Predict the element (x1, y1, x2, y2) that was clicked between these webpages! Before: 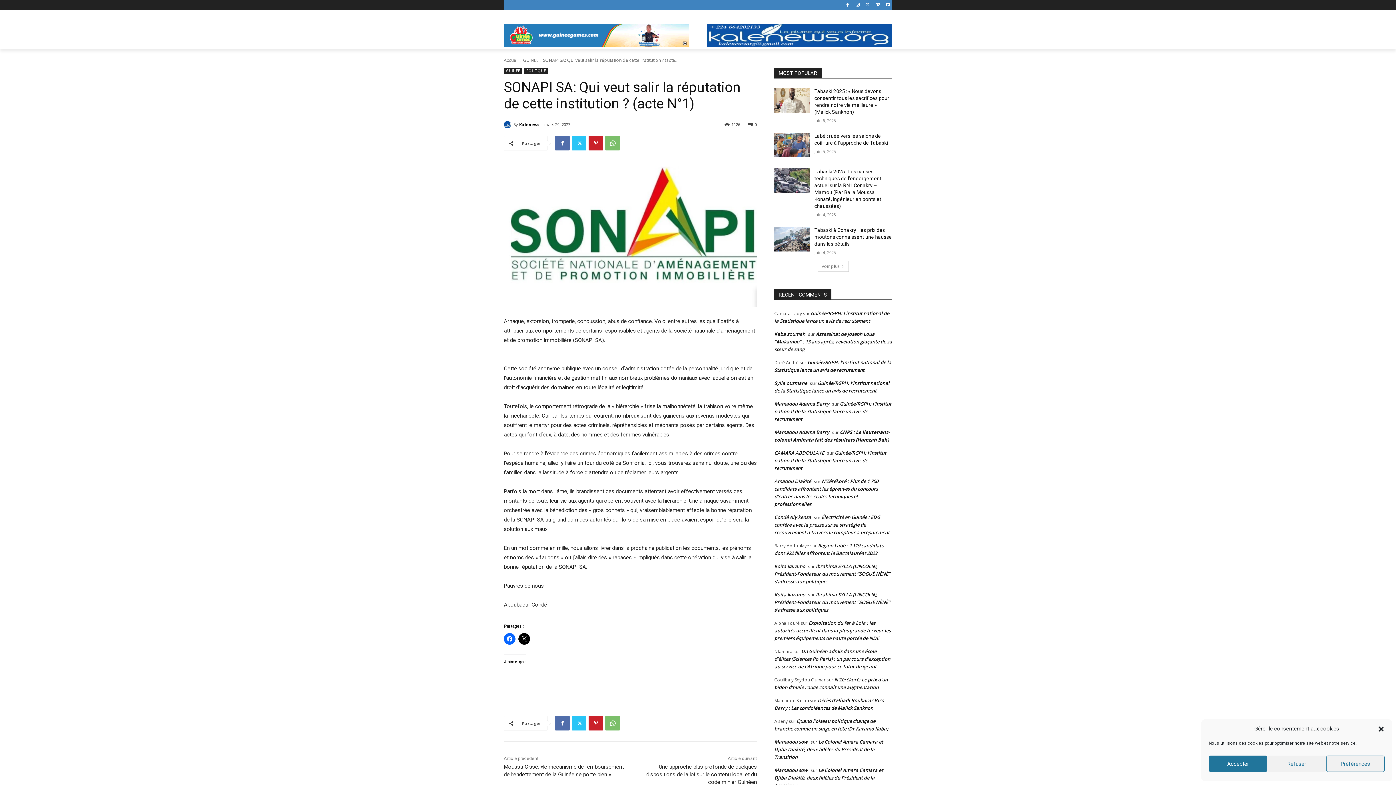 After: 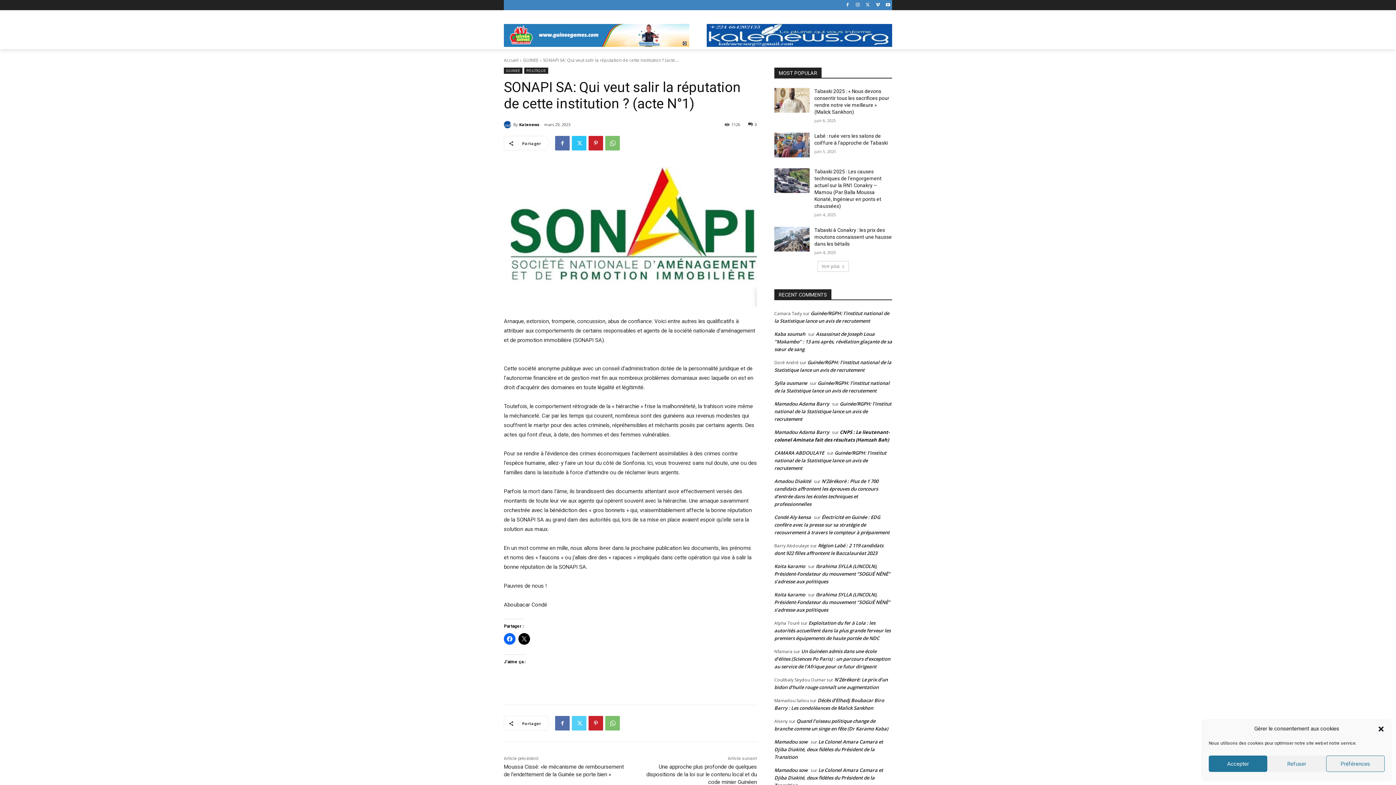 Action: bbox: (572, 716, 586, 731)